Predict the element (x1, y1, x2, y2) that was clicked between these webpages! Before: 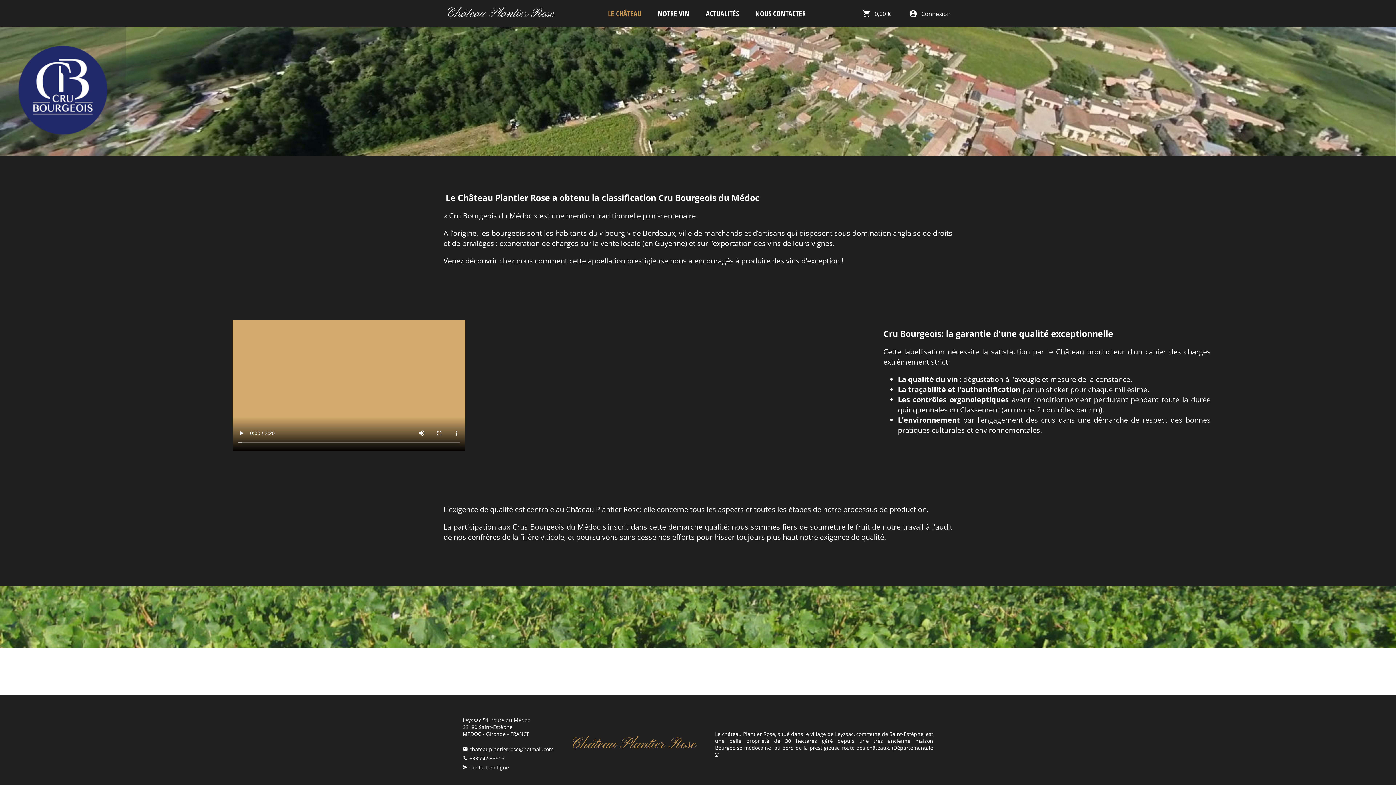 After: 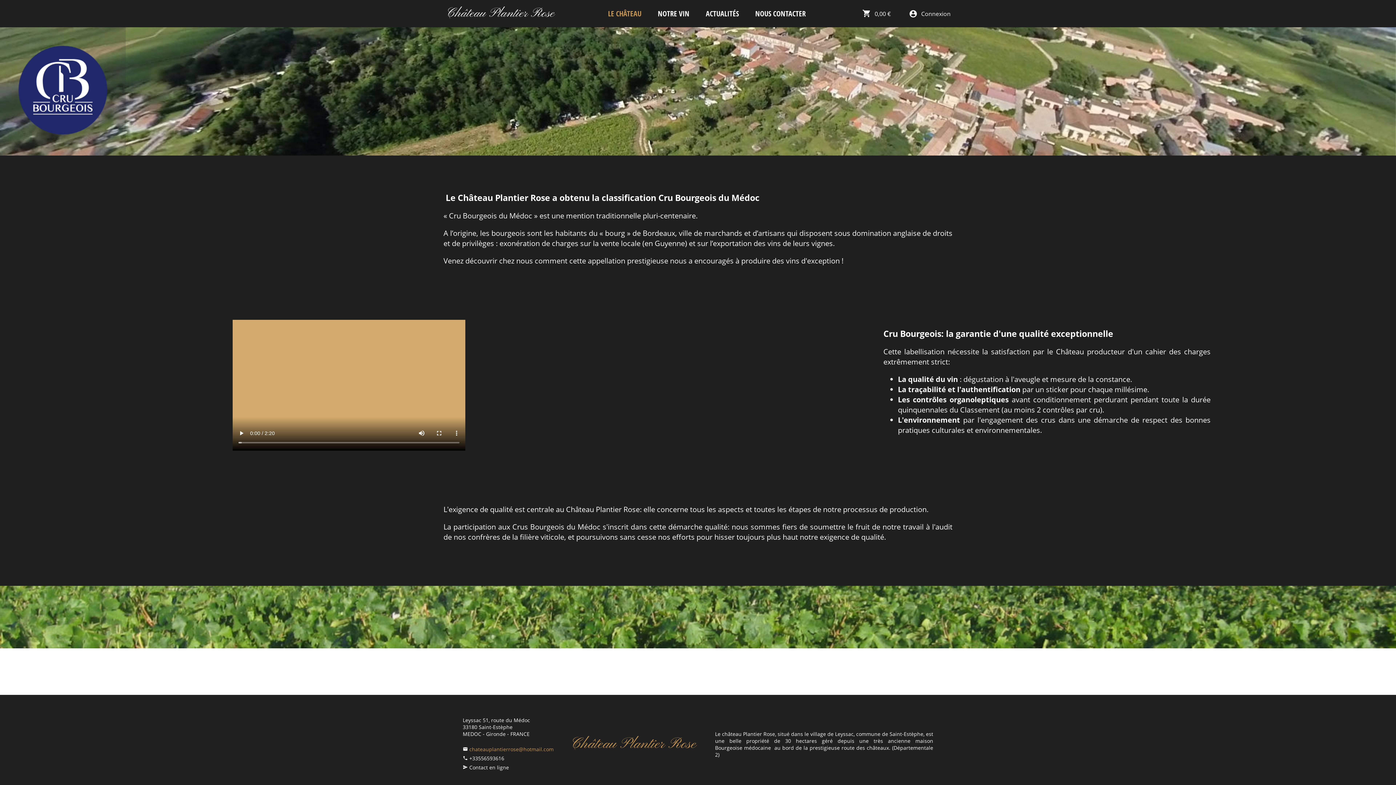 Action: label: chateauplantierrose@hotmail.com bbox: (469, 746, 553, 753)